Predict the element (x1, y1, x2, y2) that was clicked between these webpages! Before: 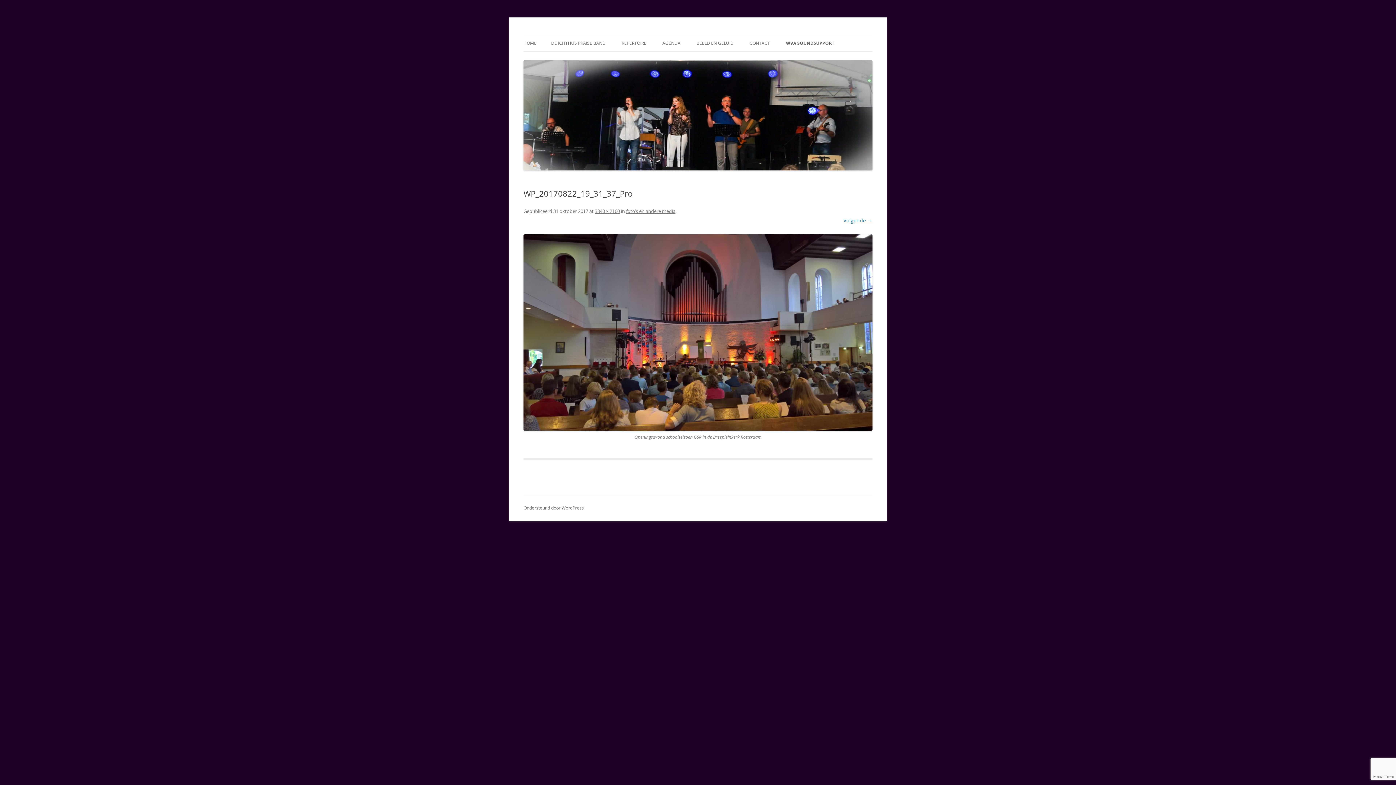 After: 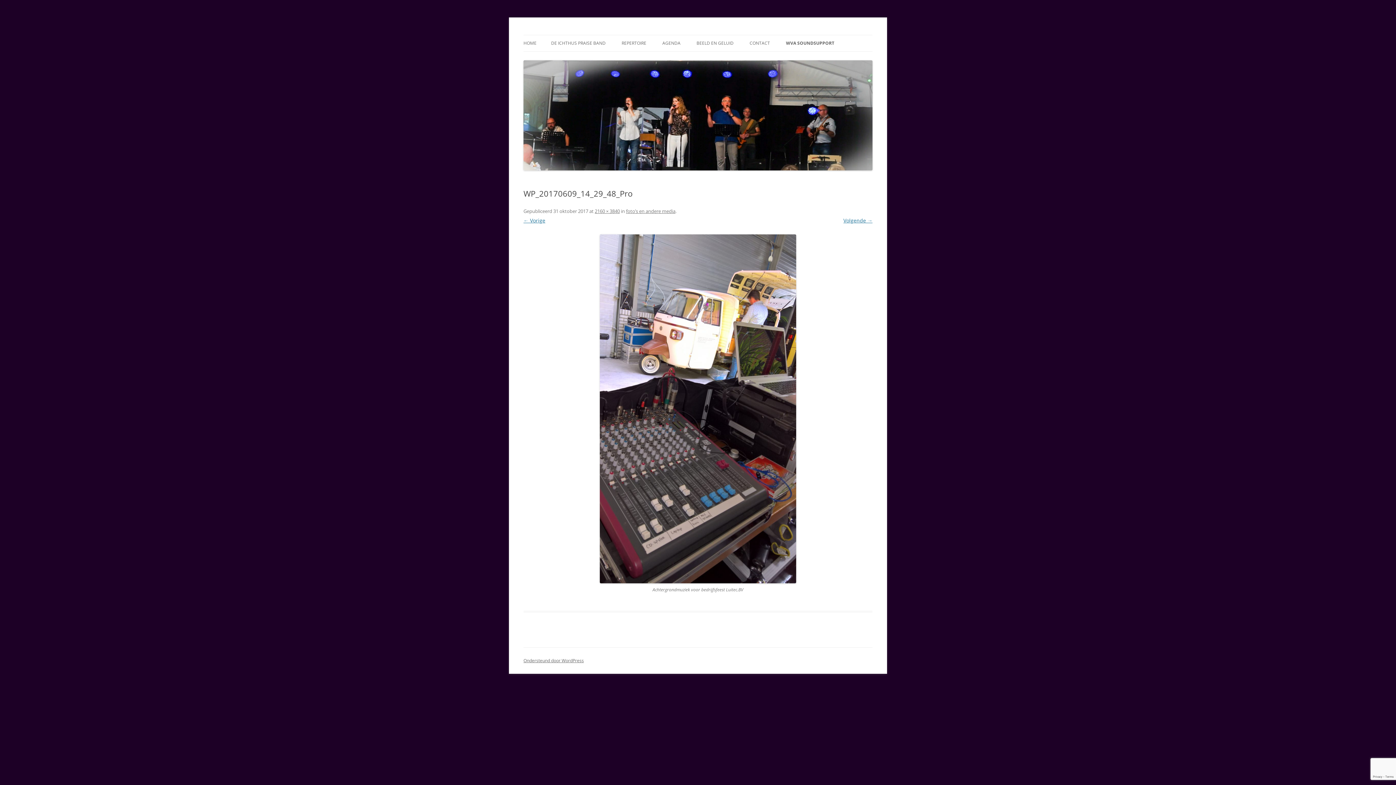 Action: bbox: (843, 217, 872, 224) label: Volgende →